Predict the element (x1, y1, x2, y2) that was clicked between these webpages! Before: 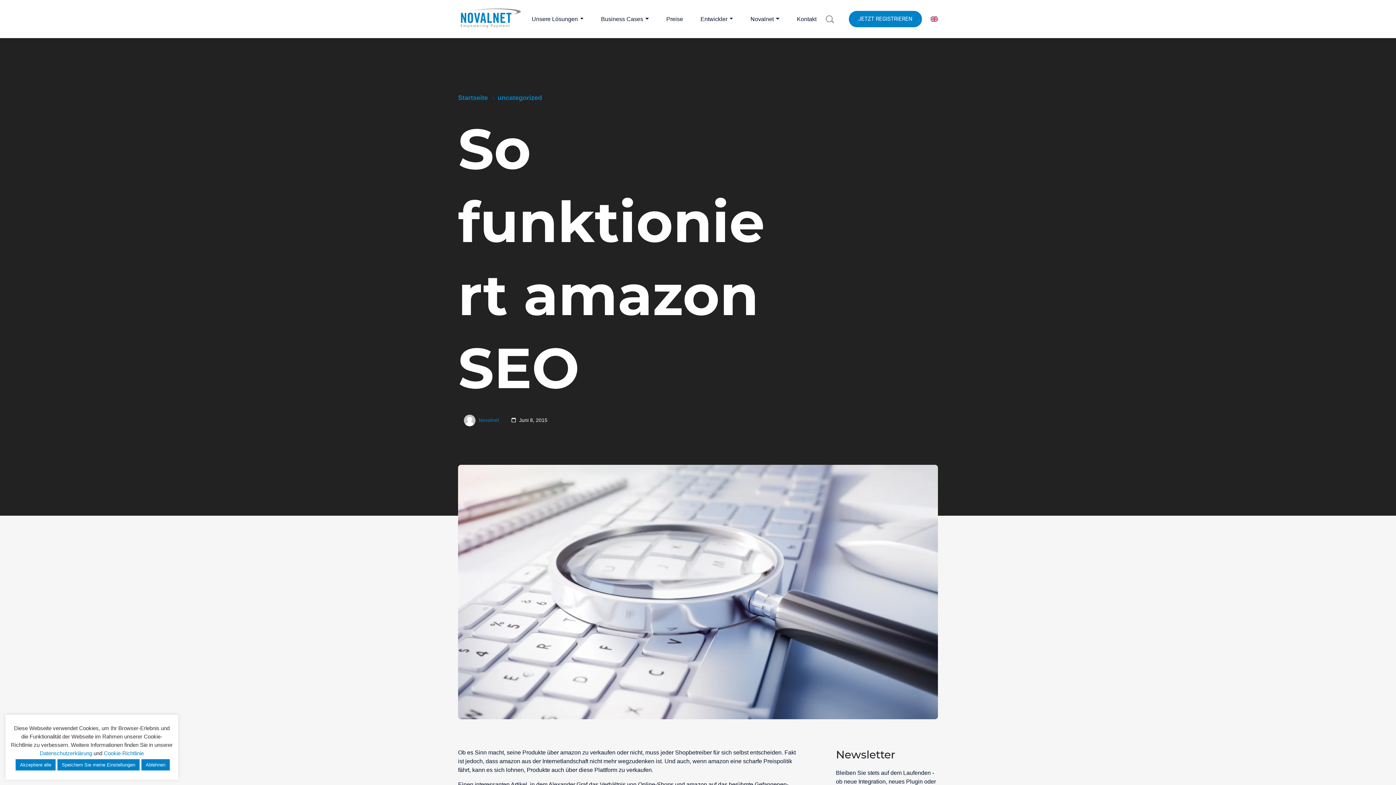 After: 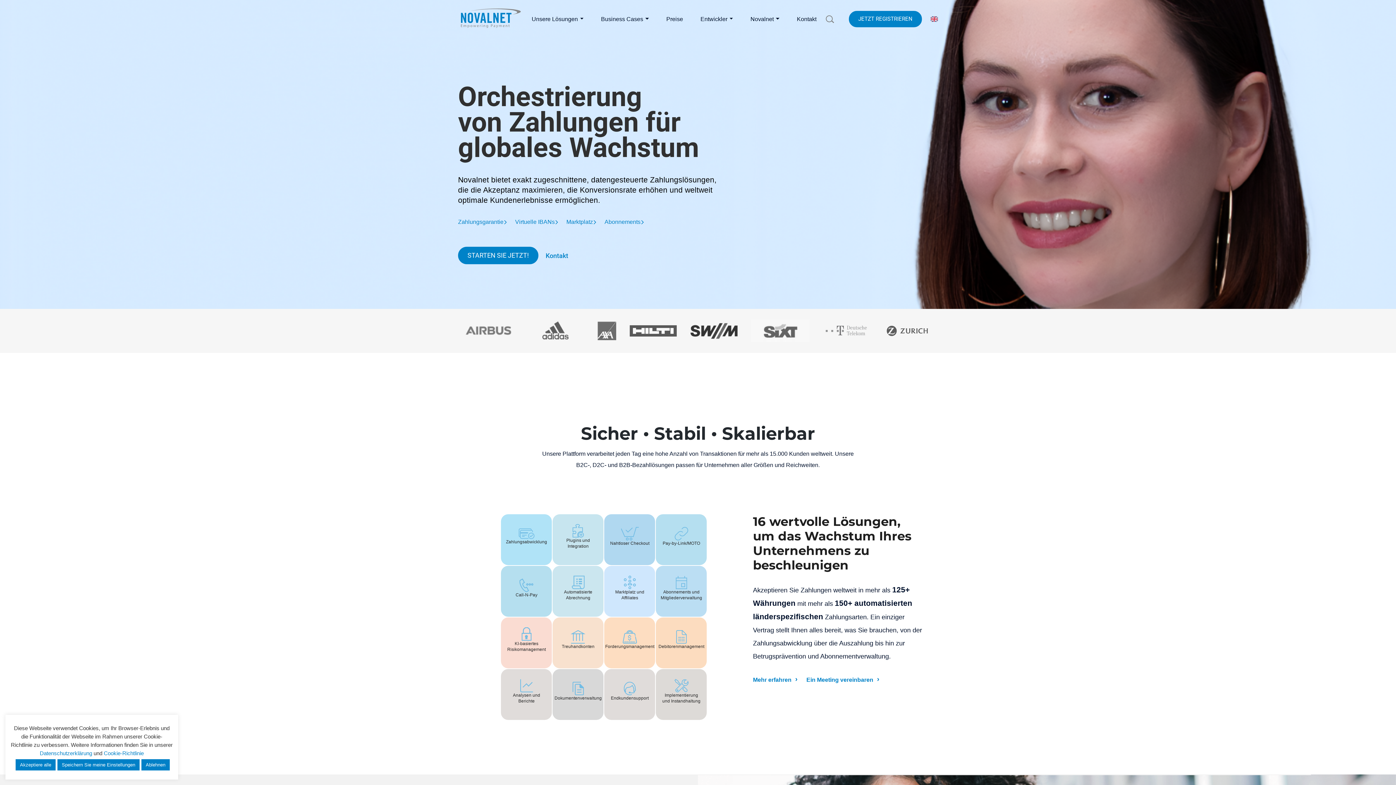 Action: label: Startseite bbox: (458, 94, 497, 101)